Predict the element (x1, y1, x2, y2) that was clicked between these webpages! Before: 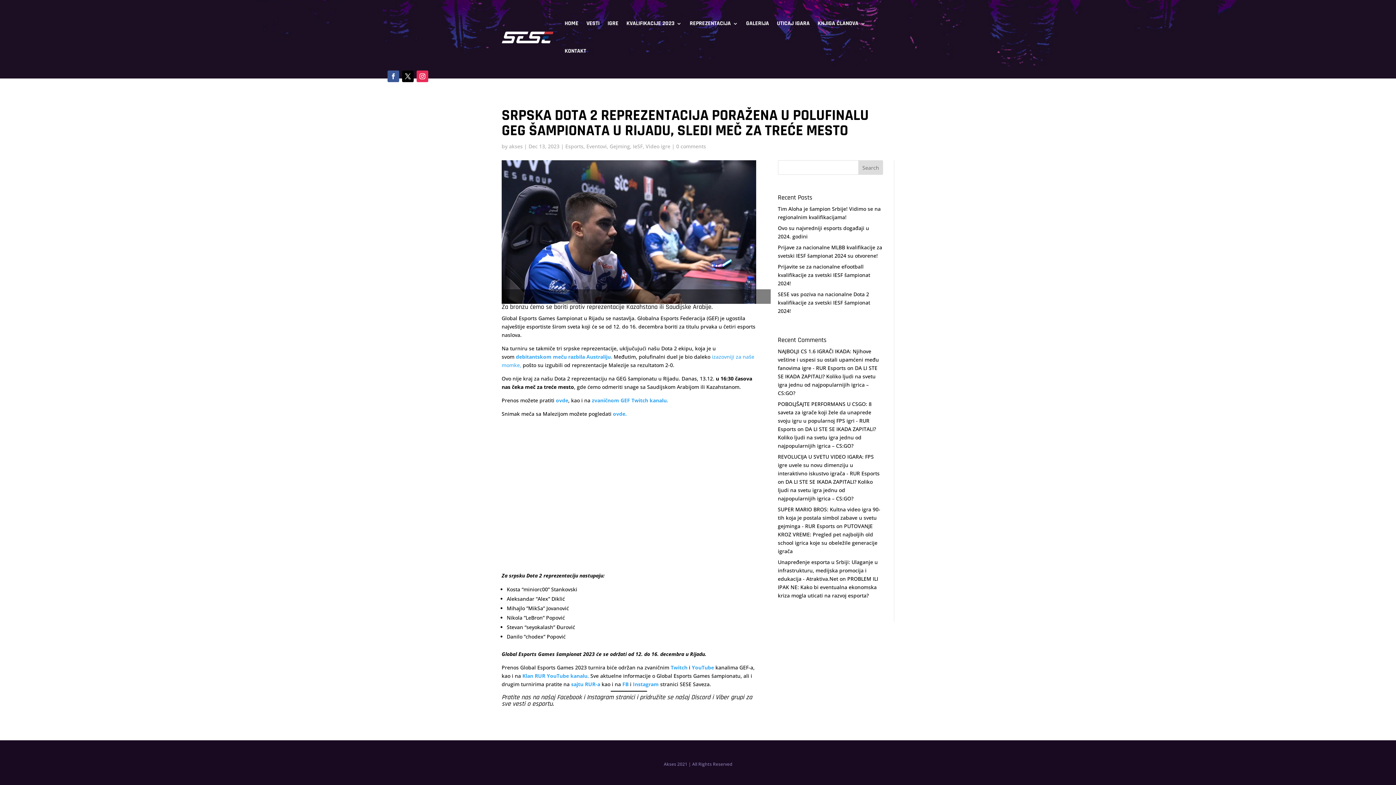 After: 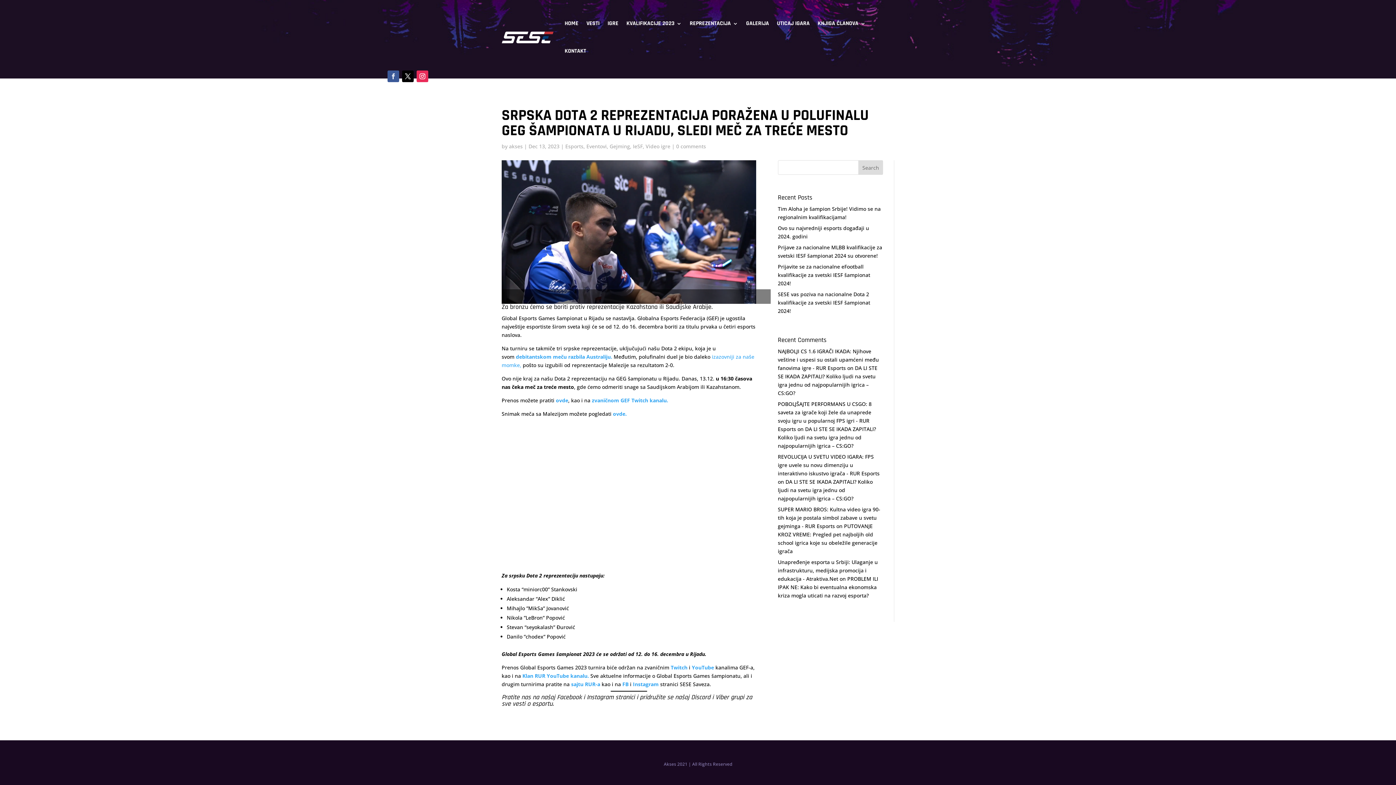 Action: bbox: (387, 70, 399, 82)